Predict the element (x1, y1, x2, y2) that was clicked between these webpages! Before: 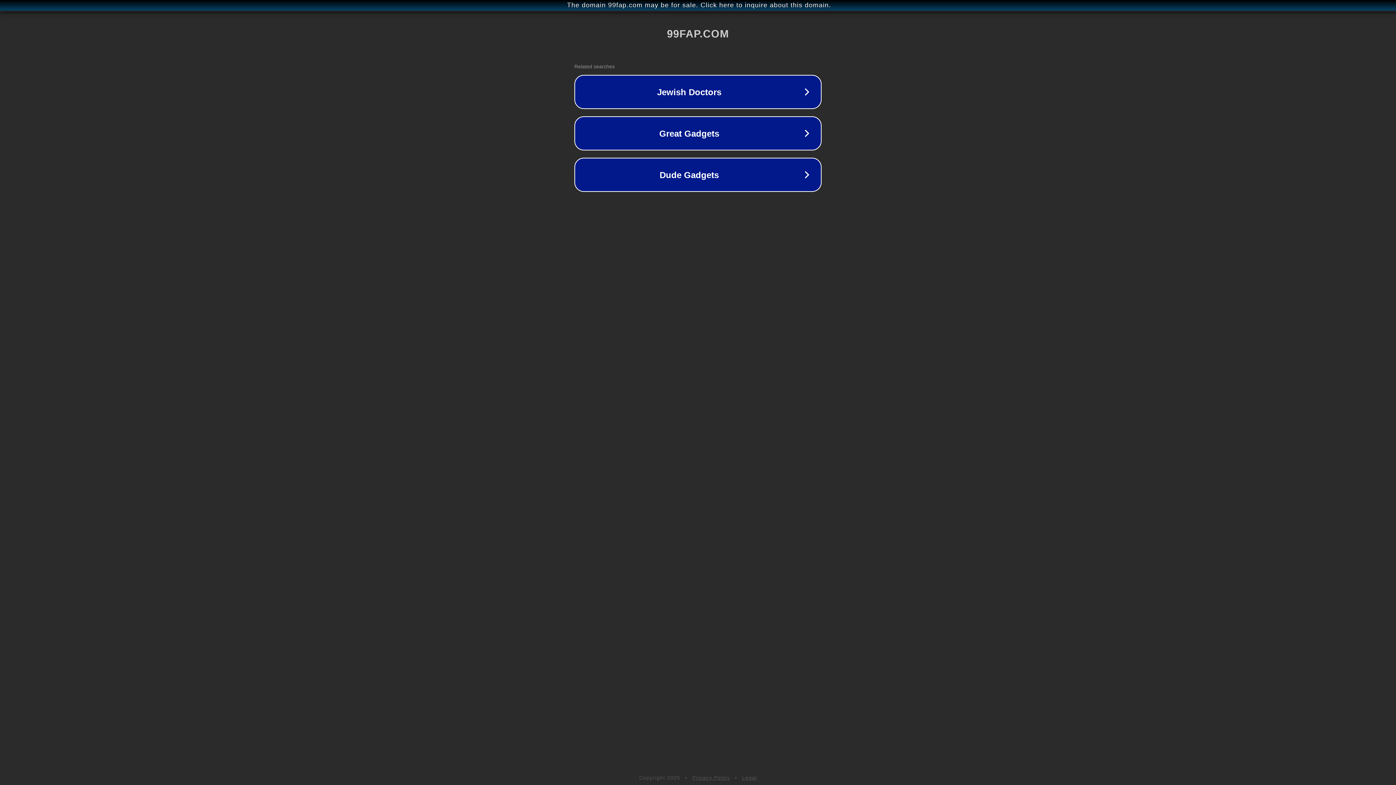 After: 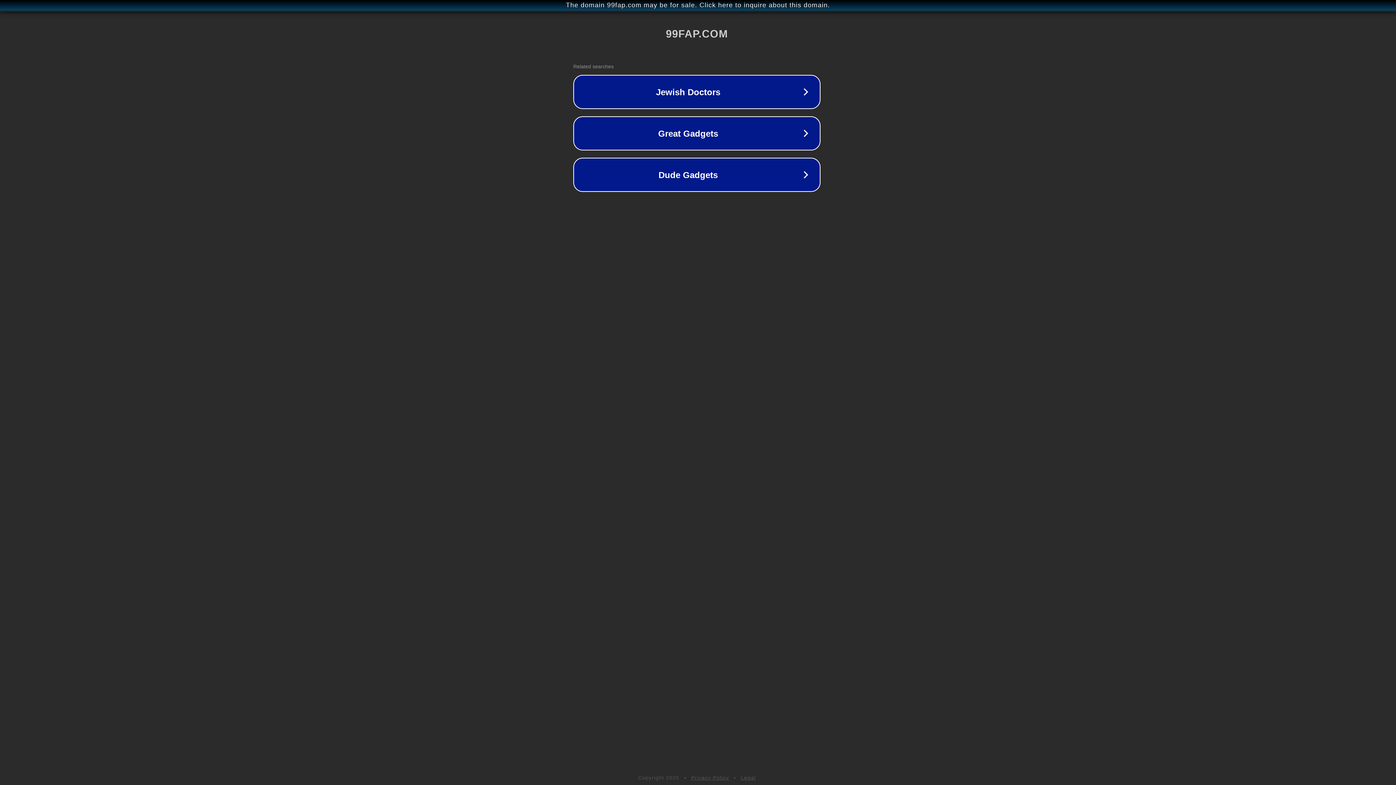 Action: label: The domain 99fap.com may be for sale. Click here to inquire about this domain. bbox: (1, 1, 1397, 9)